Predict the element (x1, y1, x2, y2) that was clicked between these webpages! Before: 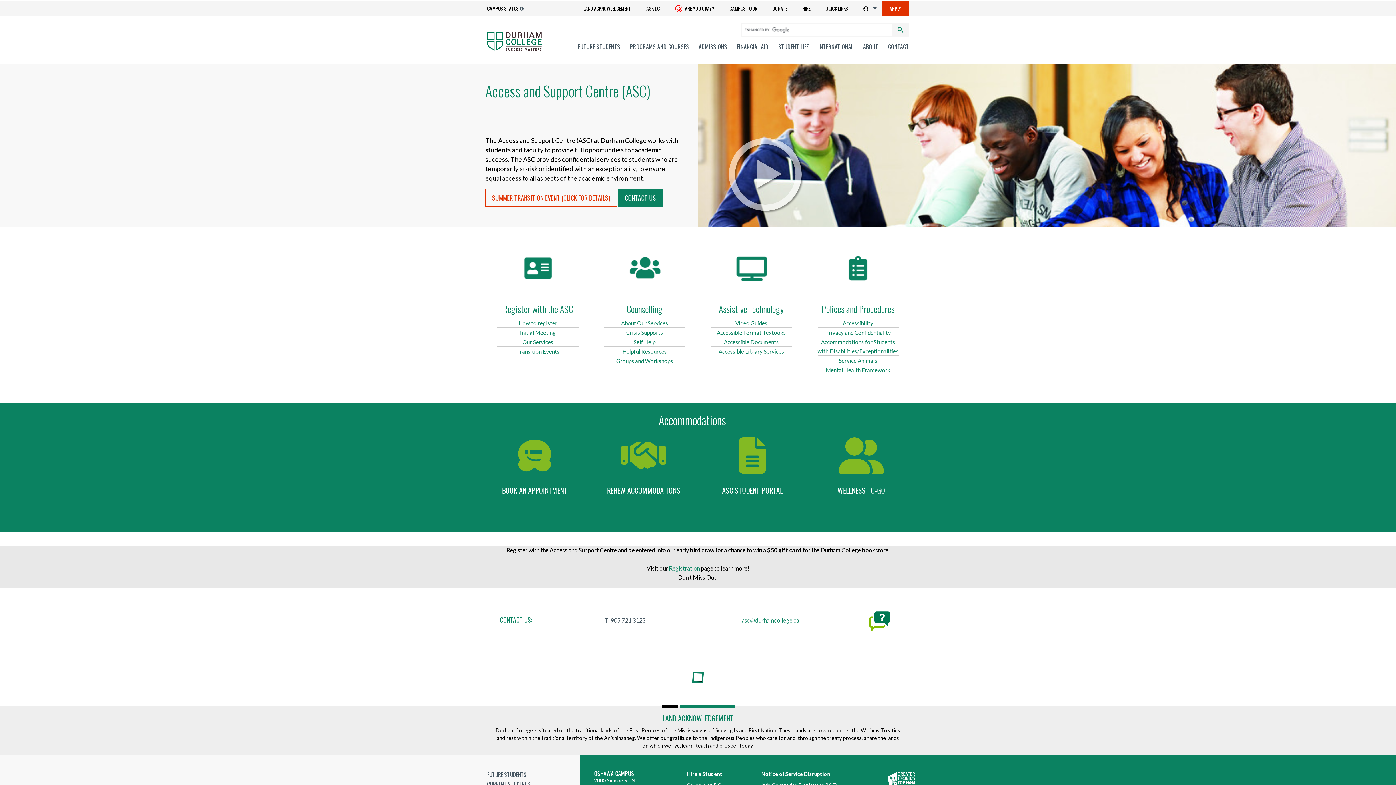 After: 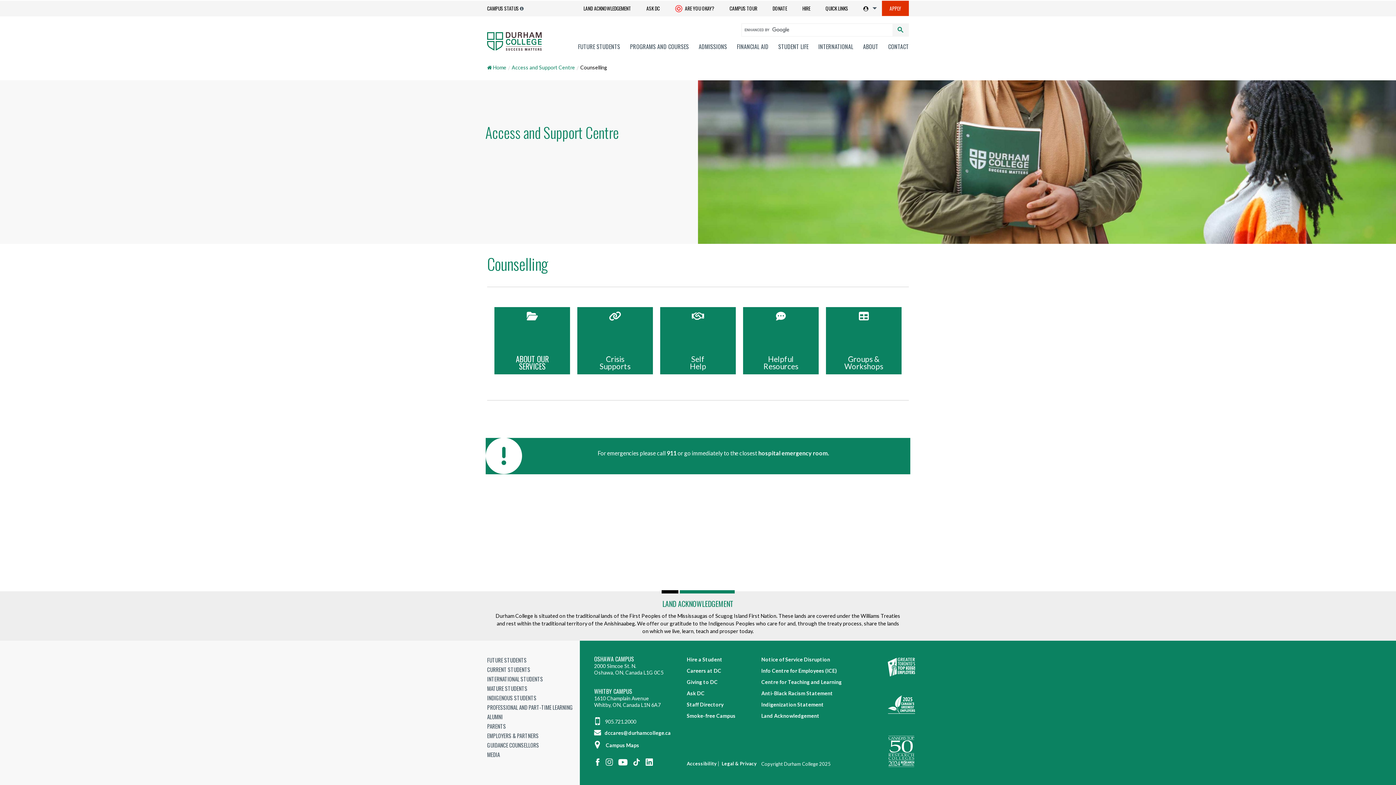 Action: bbox: (626, 264, 663, 271)